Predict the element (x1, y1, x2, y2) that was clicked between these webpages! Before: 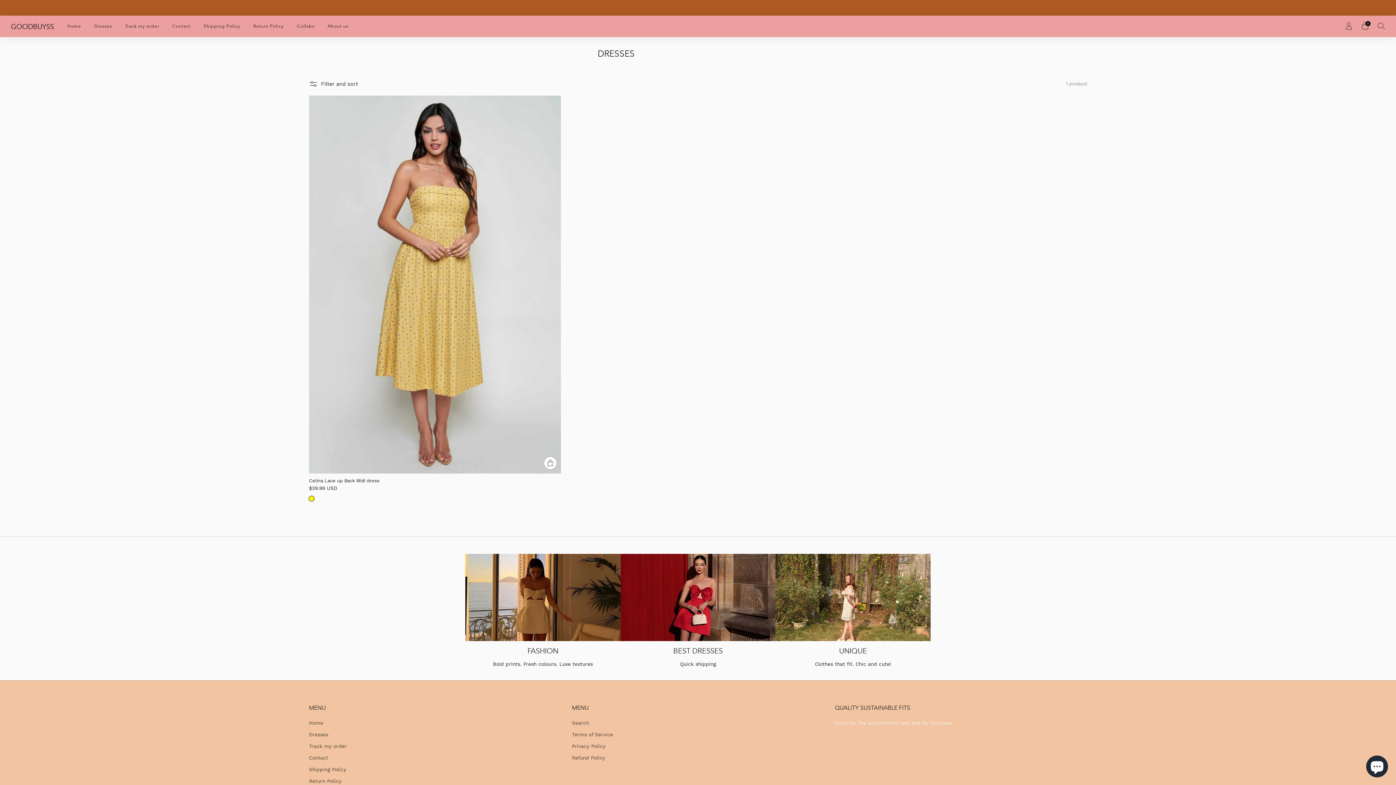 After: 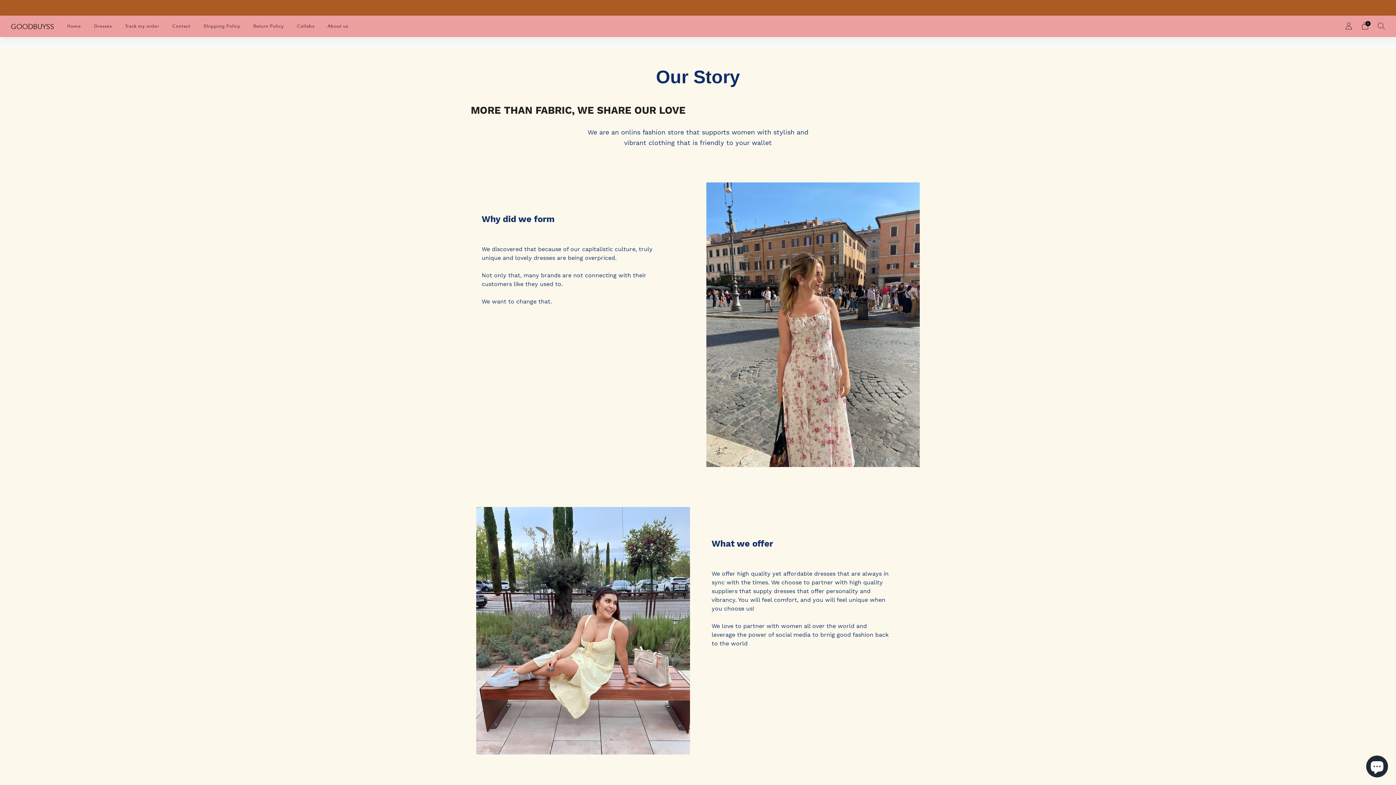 Action: label: About us bbox: (327, 20, 348, 32)